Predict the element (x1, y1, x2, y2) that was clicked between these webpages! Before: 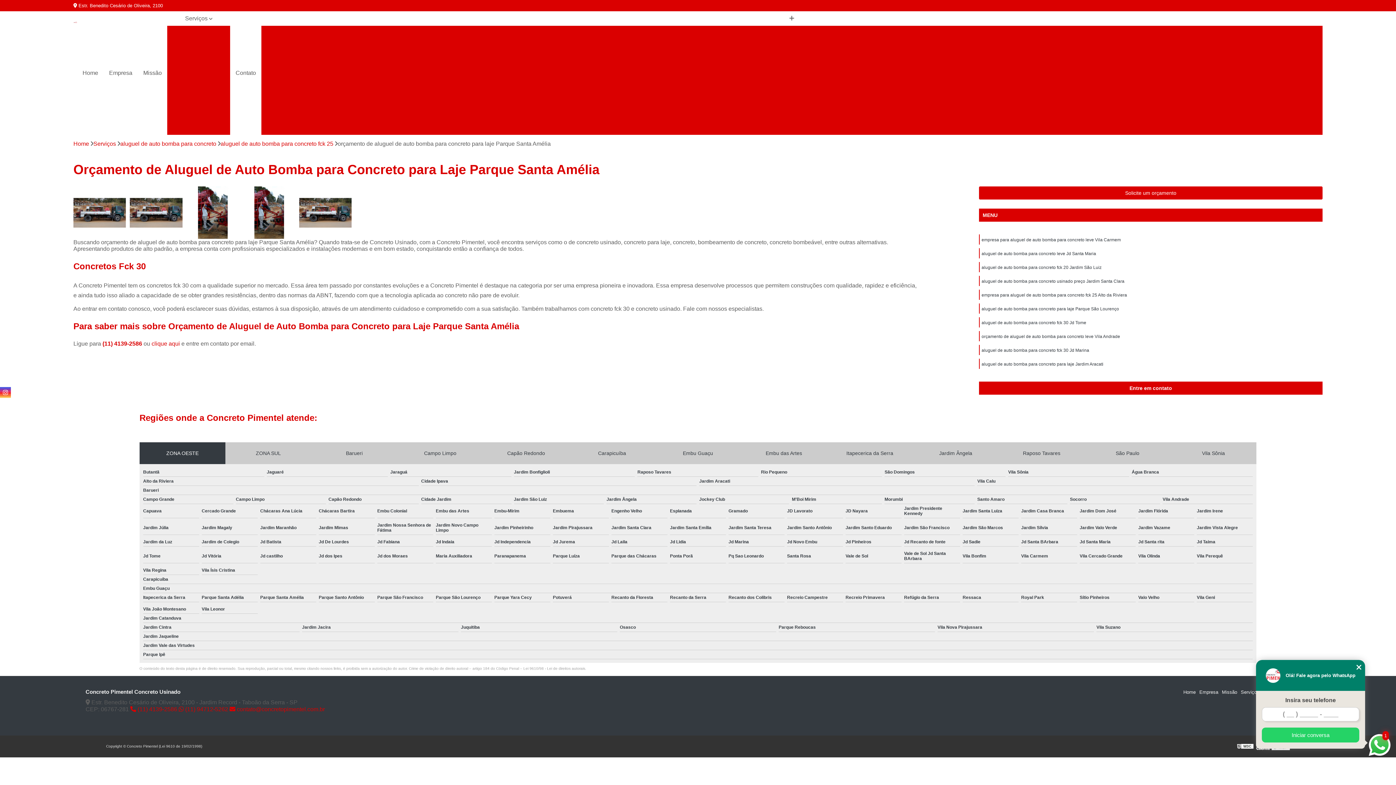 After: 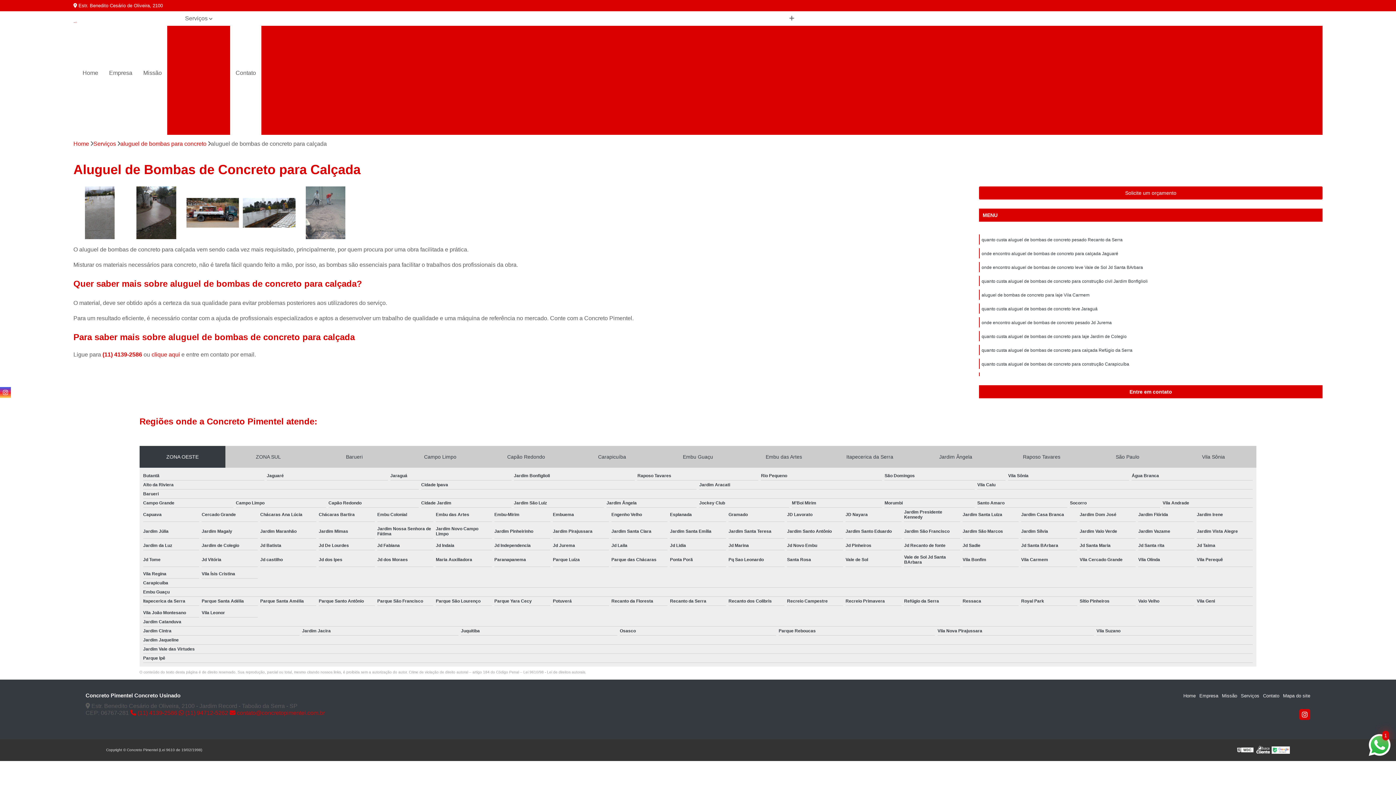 Action: bbox: (614, 50, 743, 62) label: Aluguel de Bombas de Concreto para Calçada